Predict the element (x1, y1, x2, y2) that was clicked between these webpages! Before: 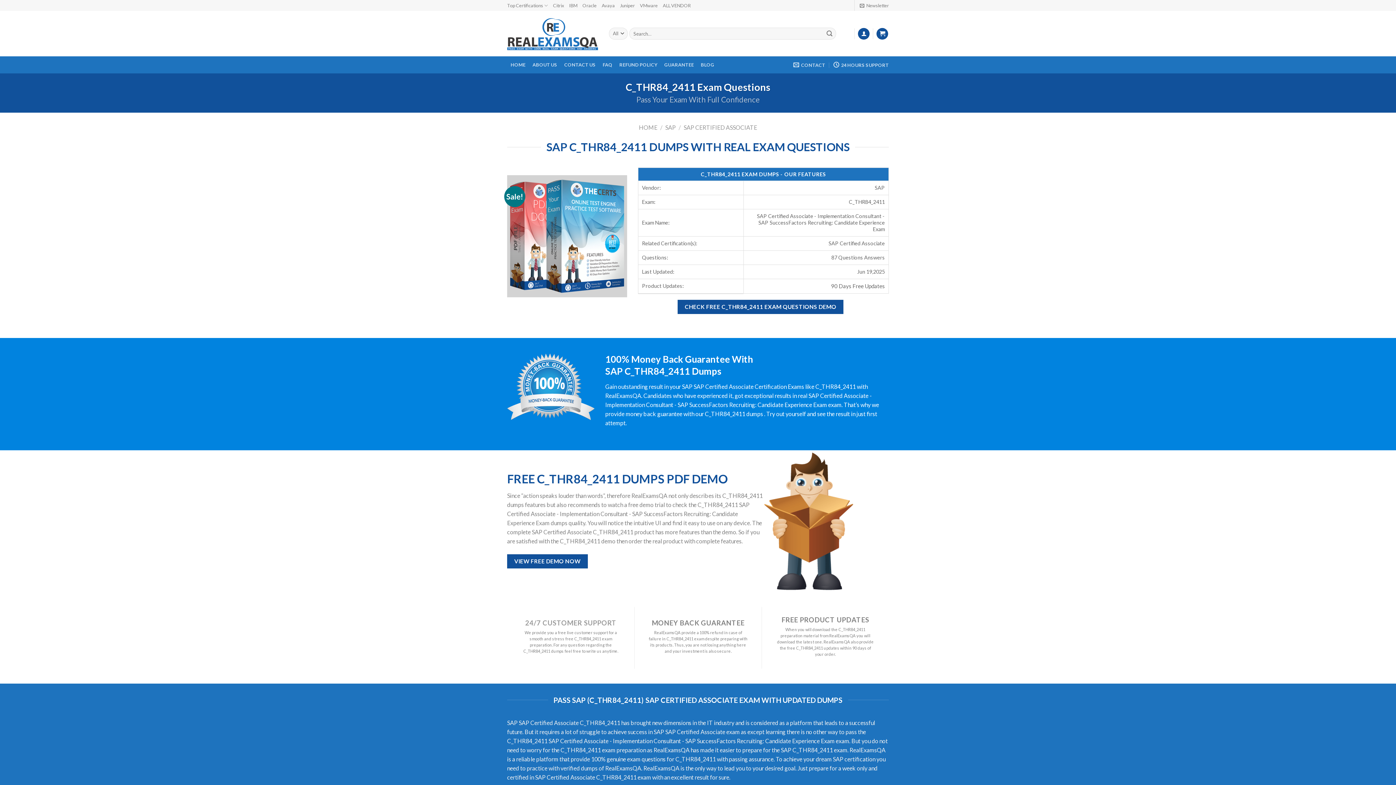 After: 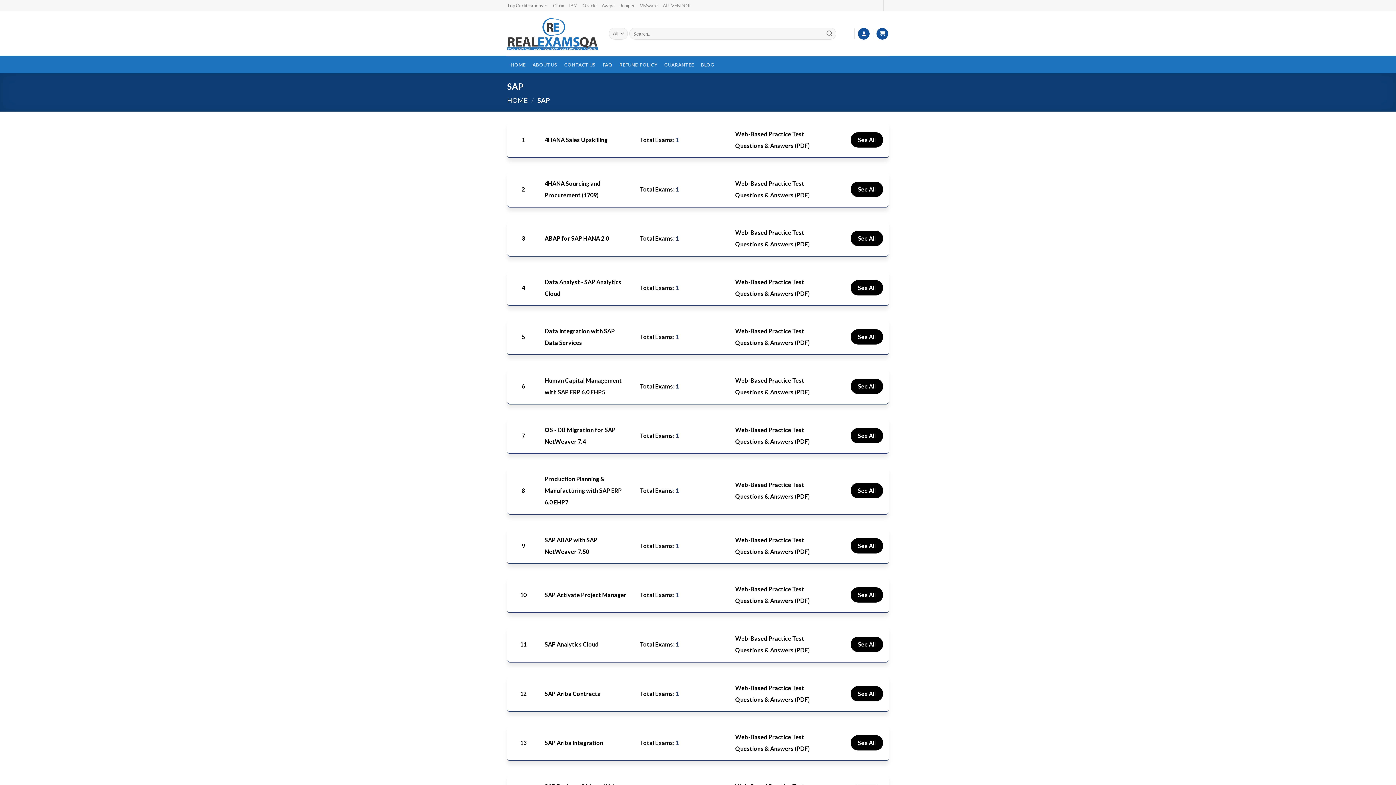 Action: label: SAP bbox: (665, 124, 675, 130)